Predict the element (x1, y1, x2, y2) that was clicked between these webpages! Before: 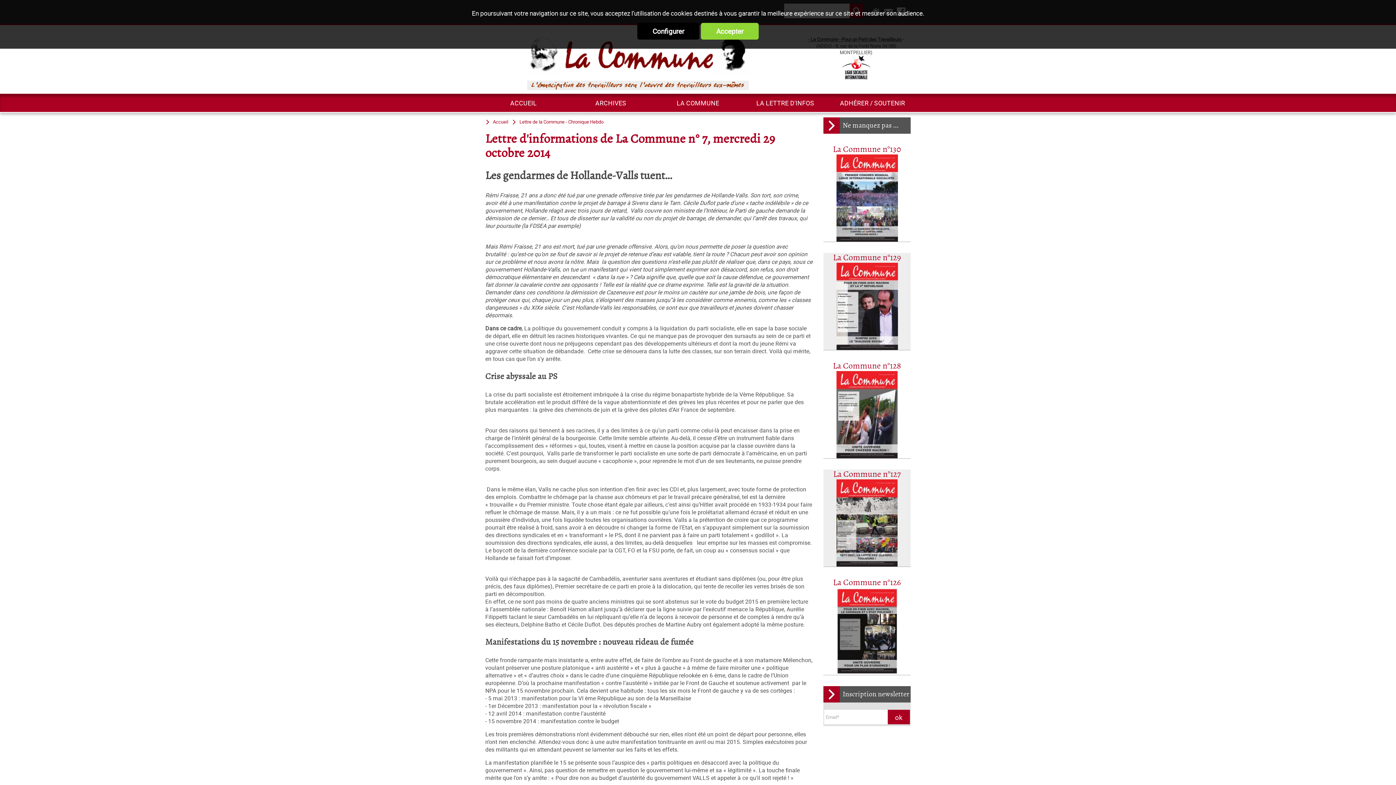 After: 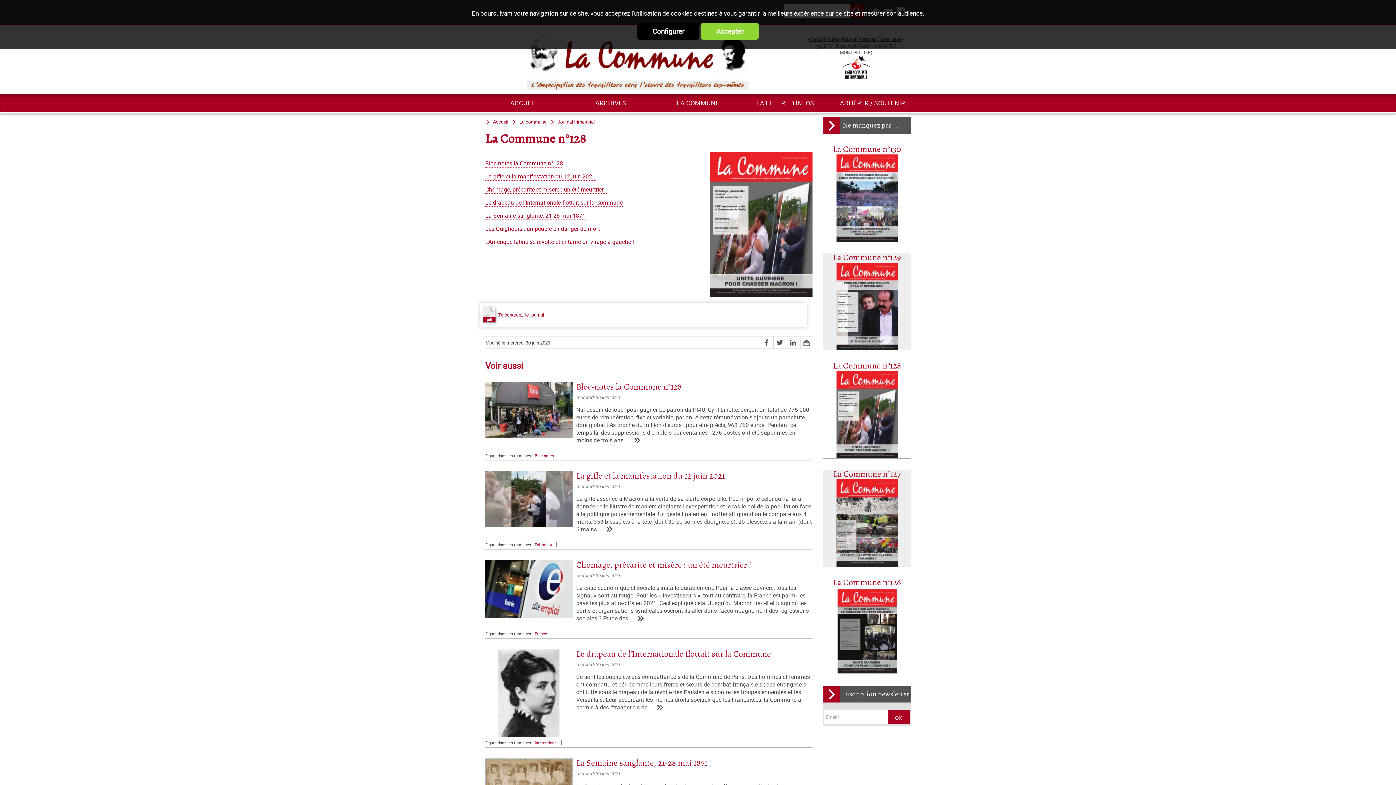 Action: bbox: (833, 361, 901, 371) label: La Commune n°128